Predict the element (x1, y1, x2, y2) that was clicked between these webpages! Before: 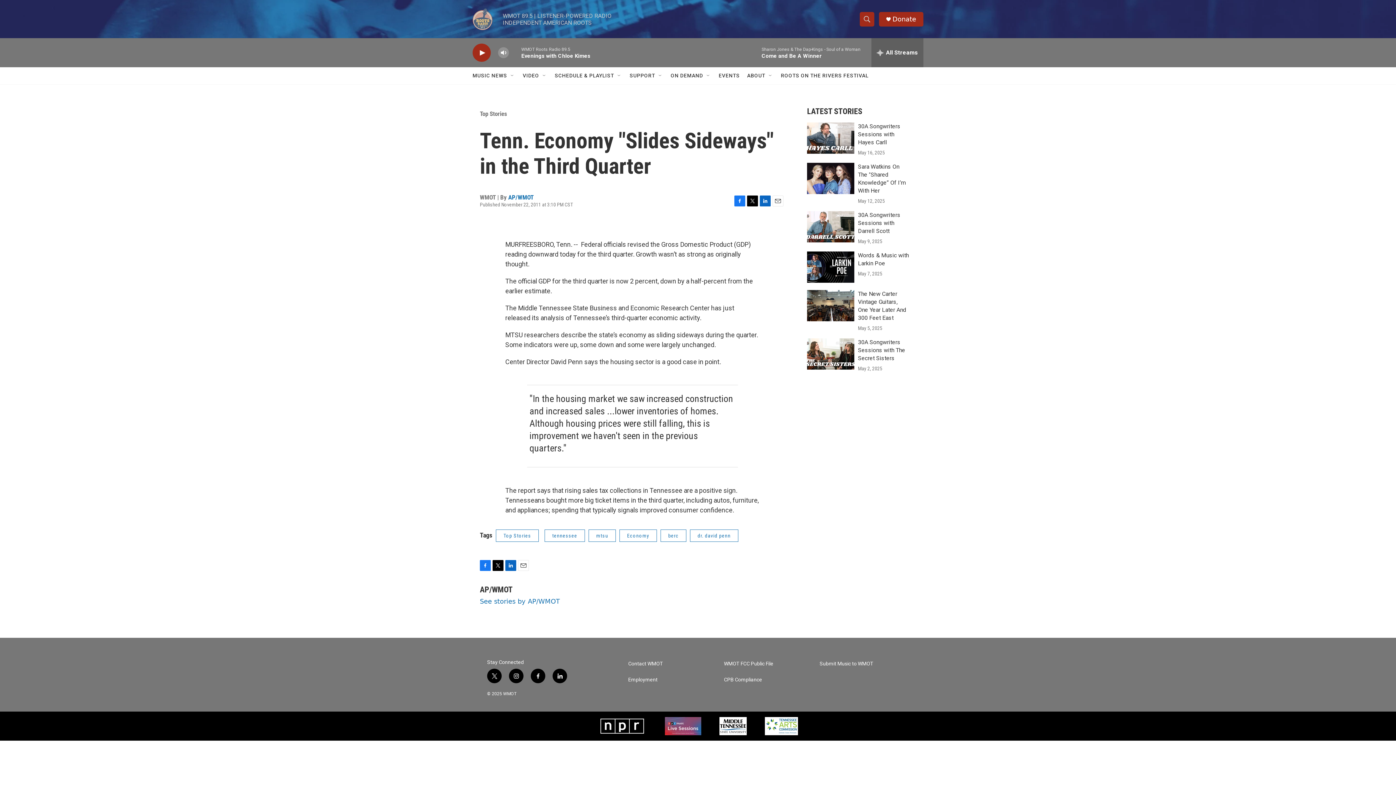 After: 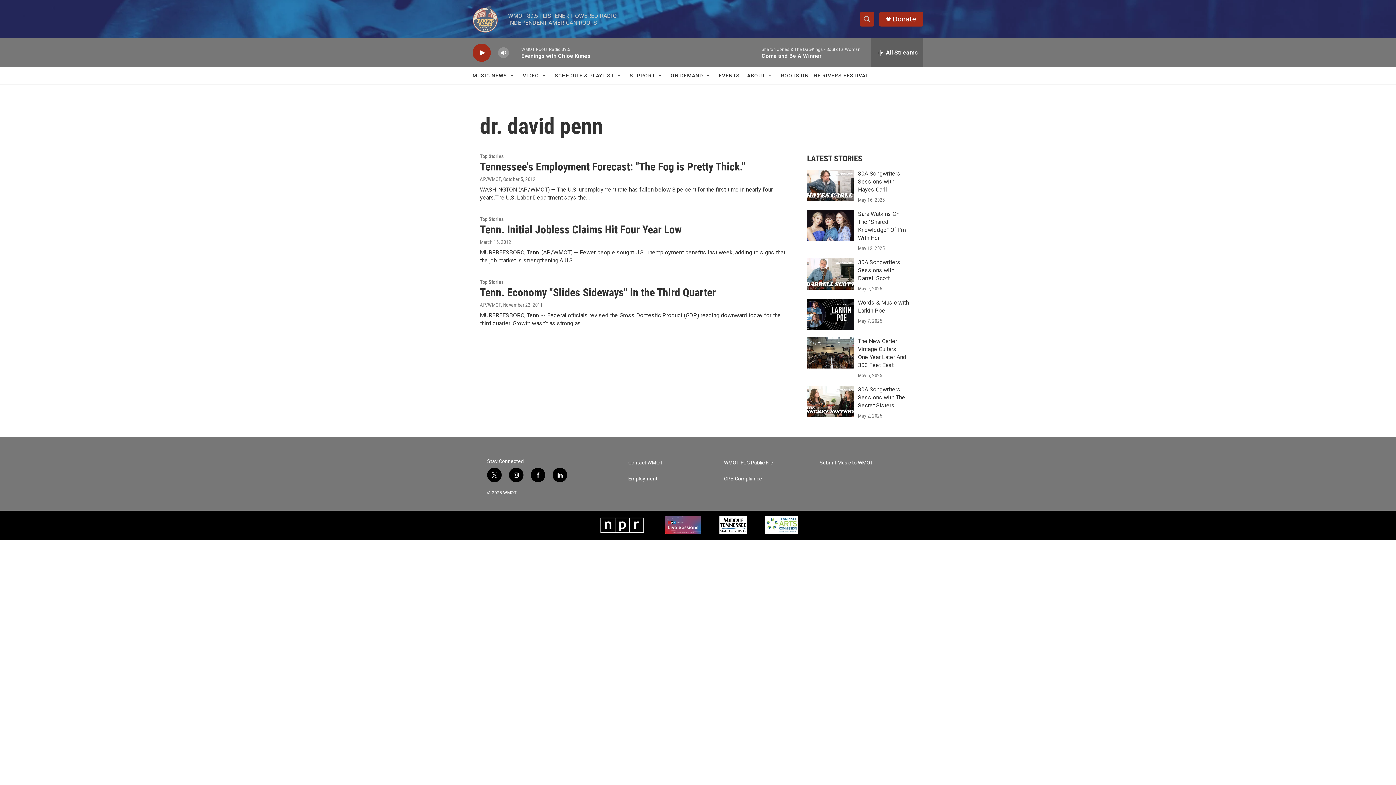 Action: label: dr. david penn bbox: (690, 529, 738, 542)